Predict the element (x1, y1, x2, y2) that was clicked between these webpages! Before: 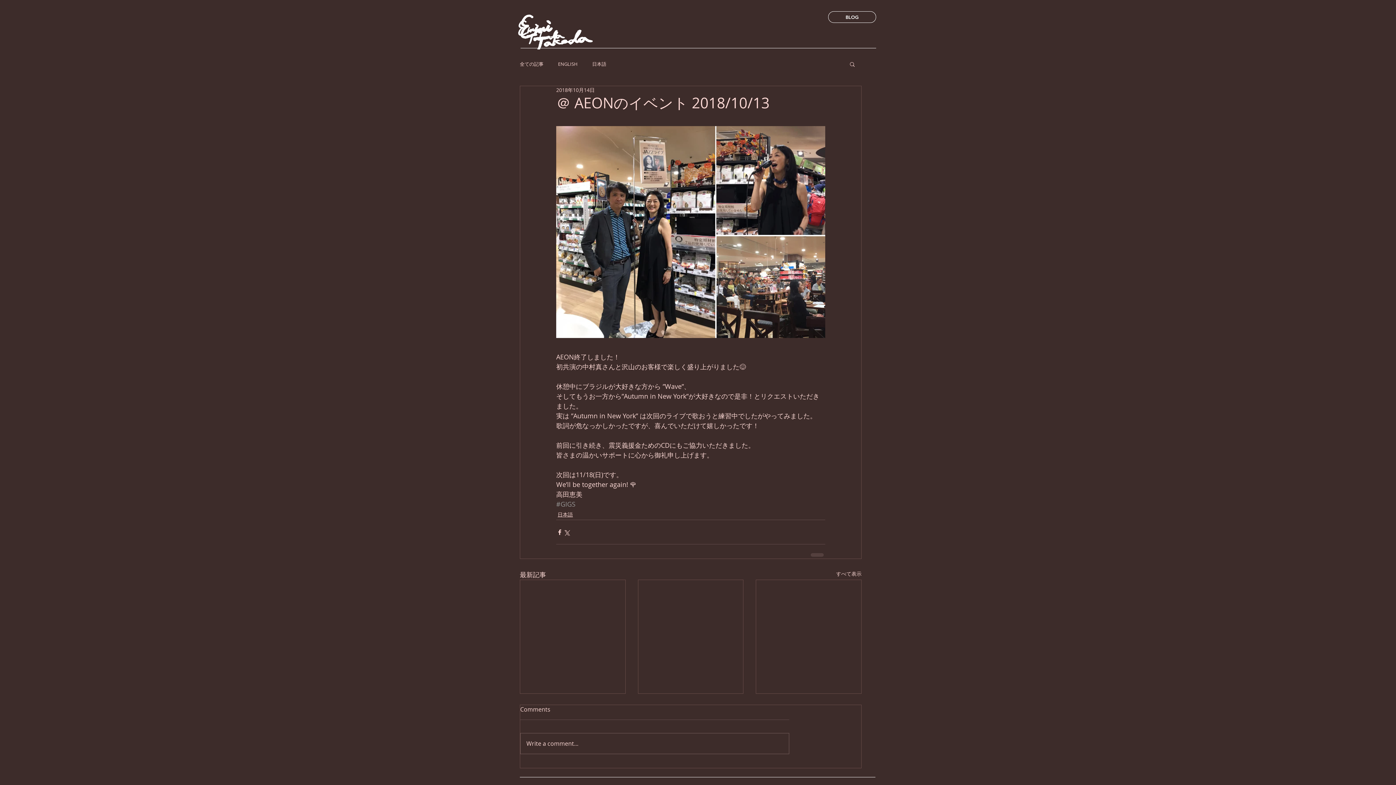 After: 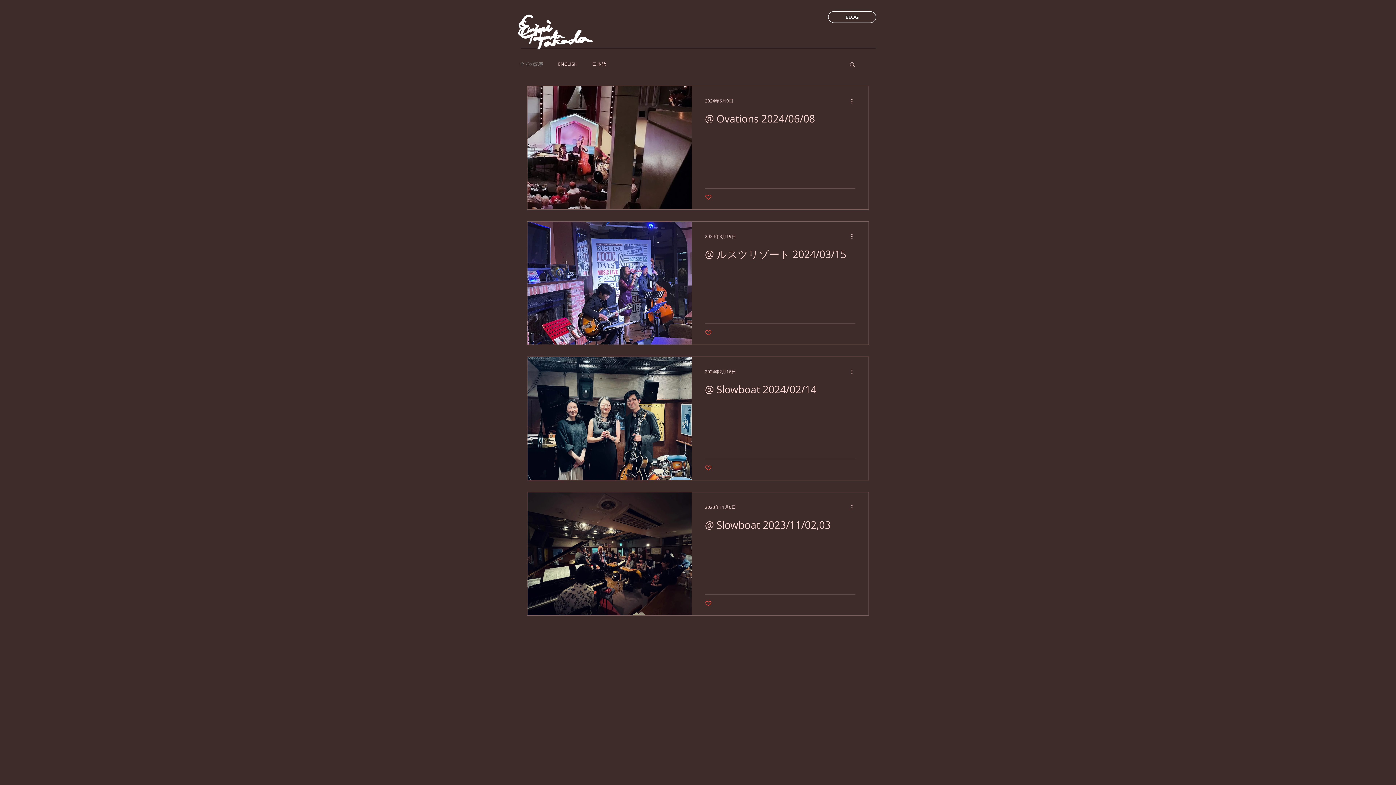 Action: bbox: (520, 61, 543, 66) label: 全ての記事